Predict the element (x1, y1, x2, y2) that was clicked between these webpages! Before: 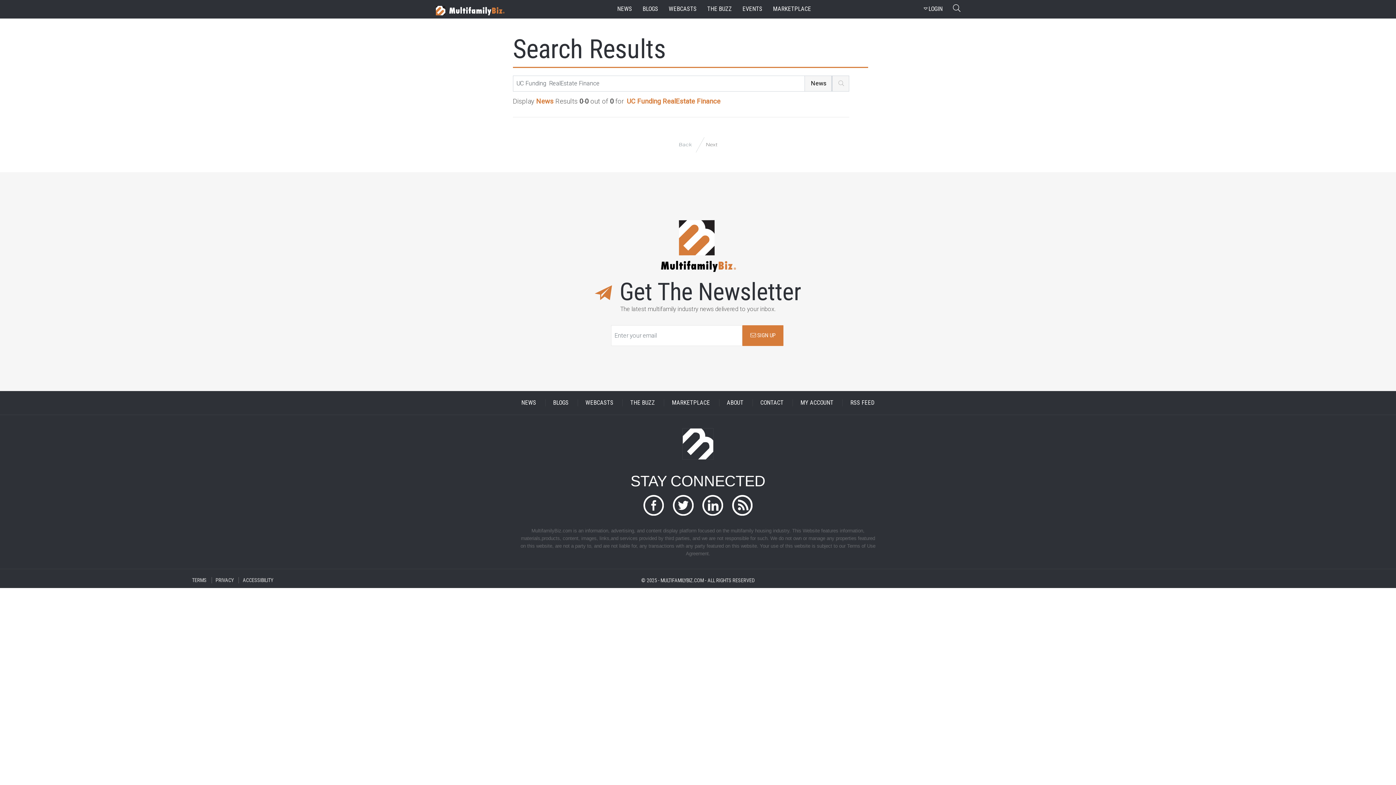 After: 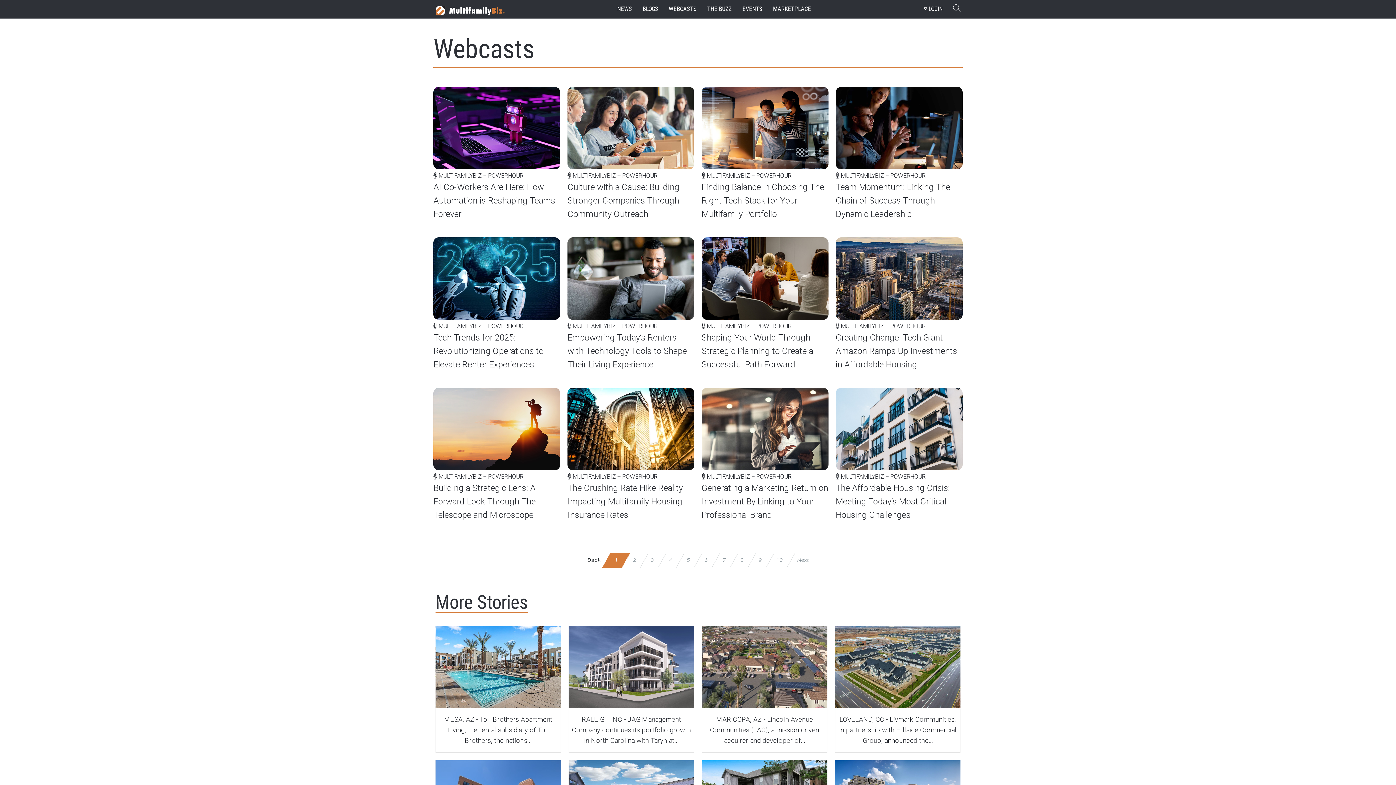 Action: label: WEBCASTS bbox: (667, 3, 698, 15)